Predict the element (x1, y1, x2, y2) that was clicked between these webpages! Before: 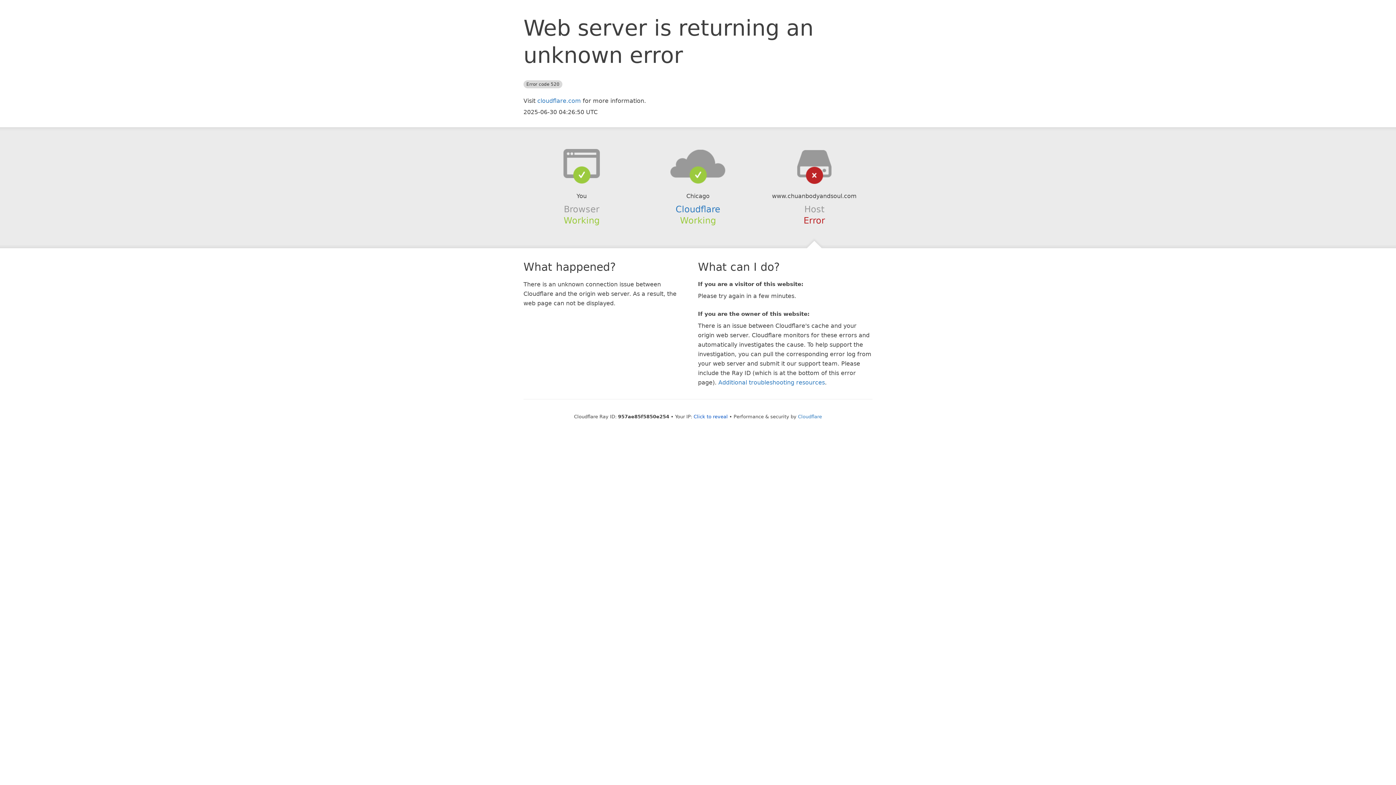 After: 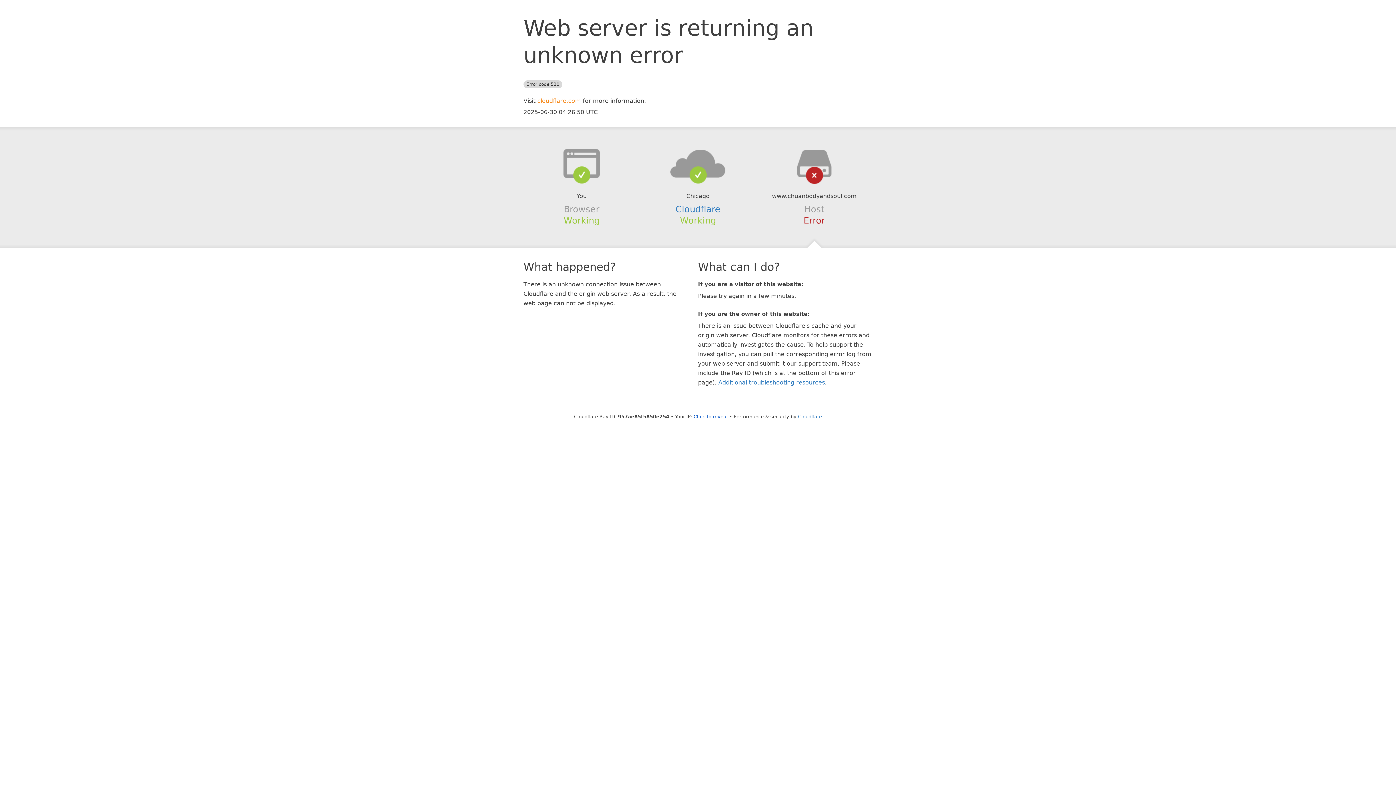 Action: bbox: (537, 97, 581, 104) label: cloudflare.com